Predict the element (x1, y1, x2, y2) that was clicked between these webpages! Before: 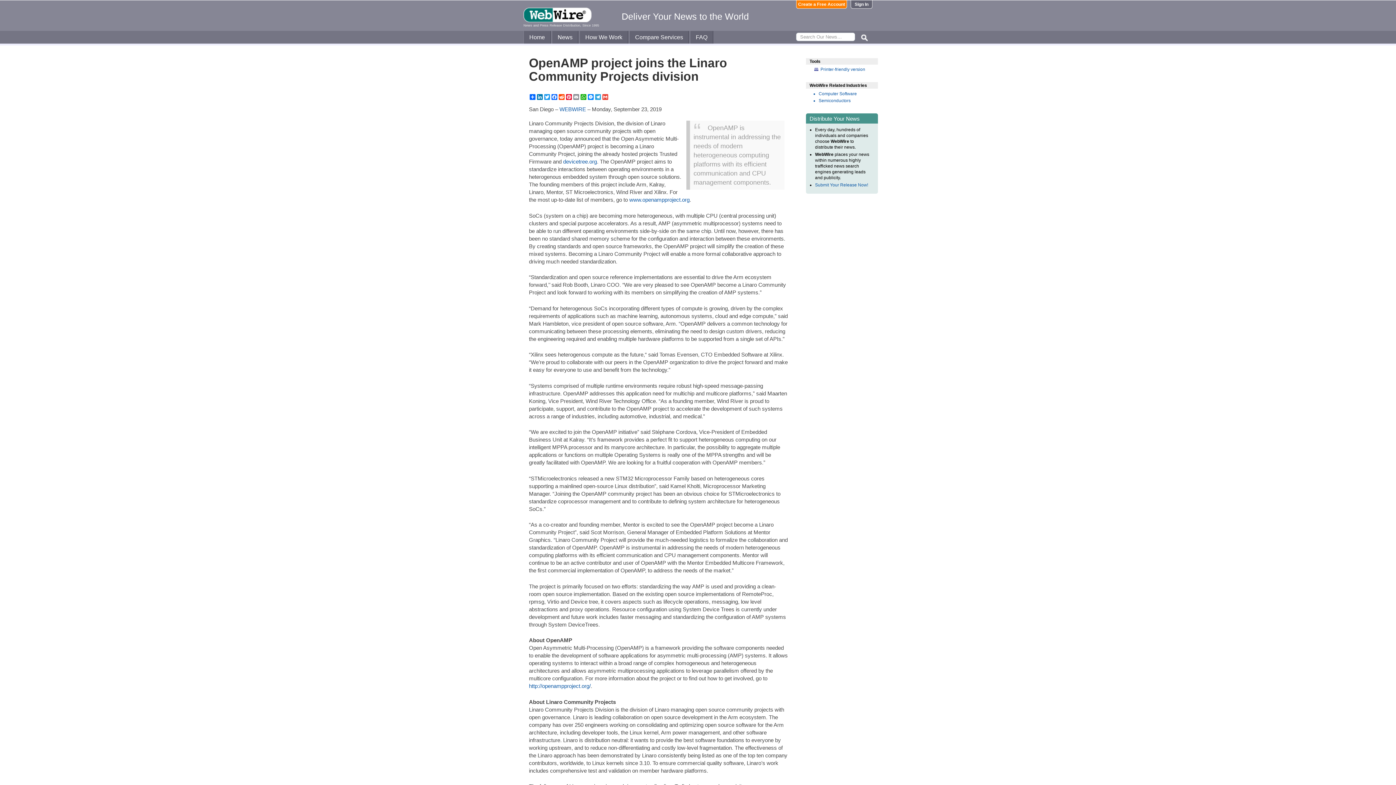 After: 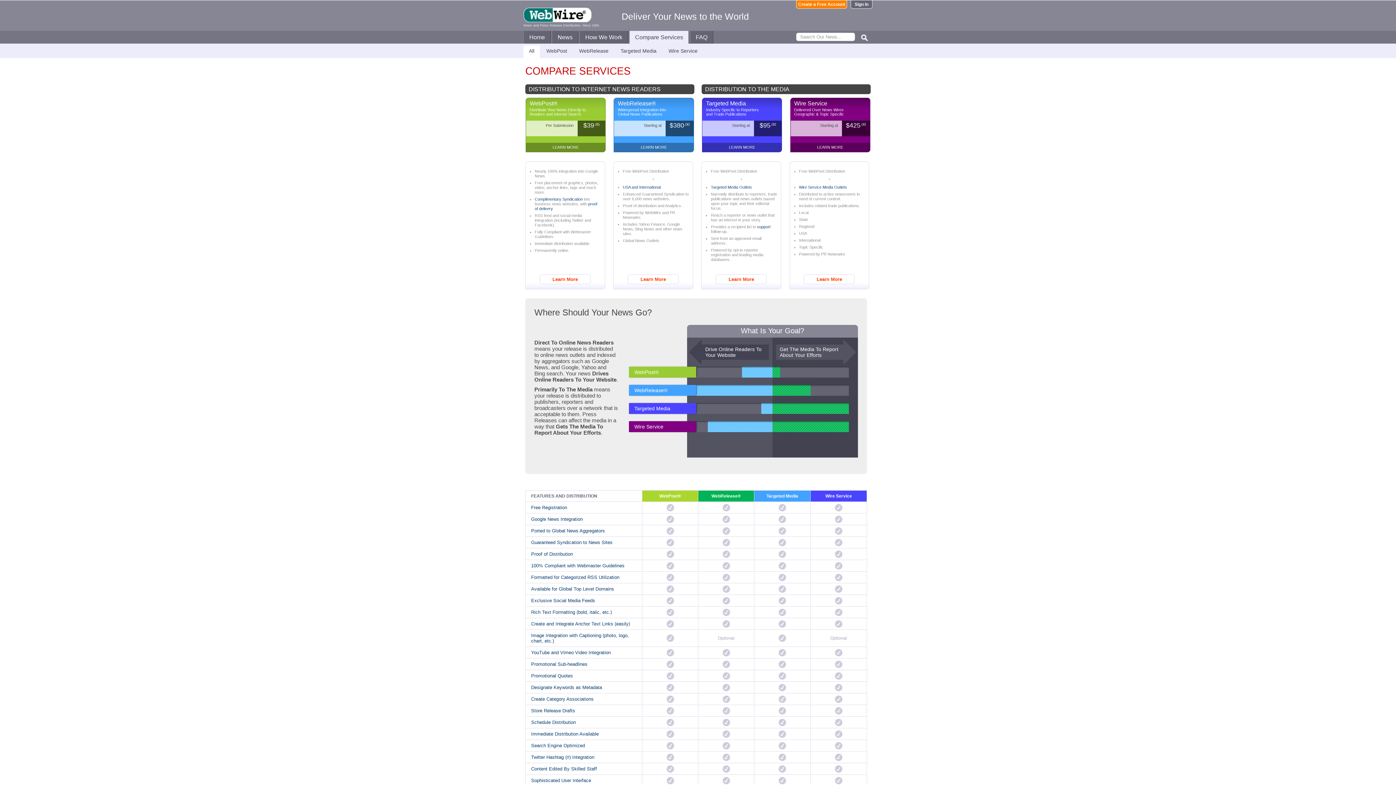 Action: bbox: (629, 30, 689, 43) label: Compare Services